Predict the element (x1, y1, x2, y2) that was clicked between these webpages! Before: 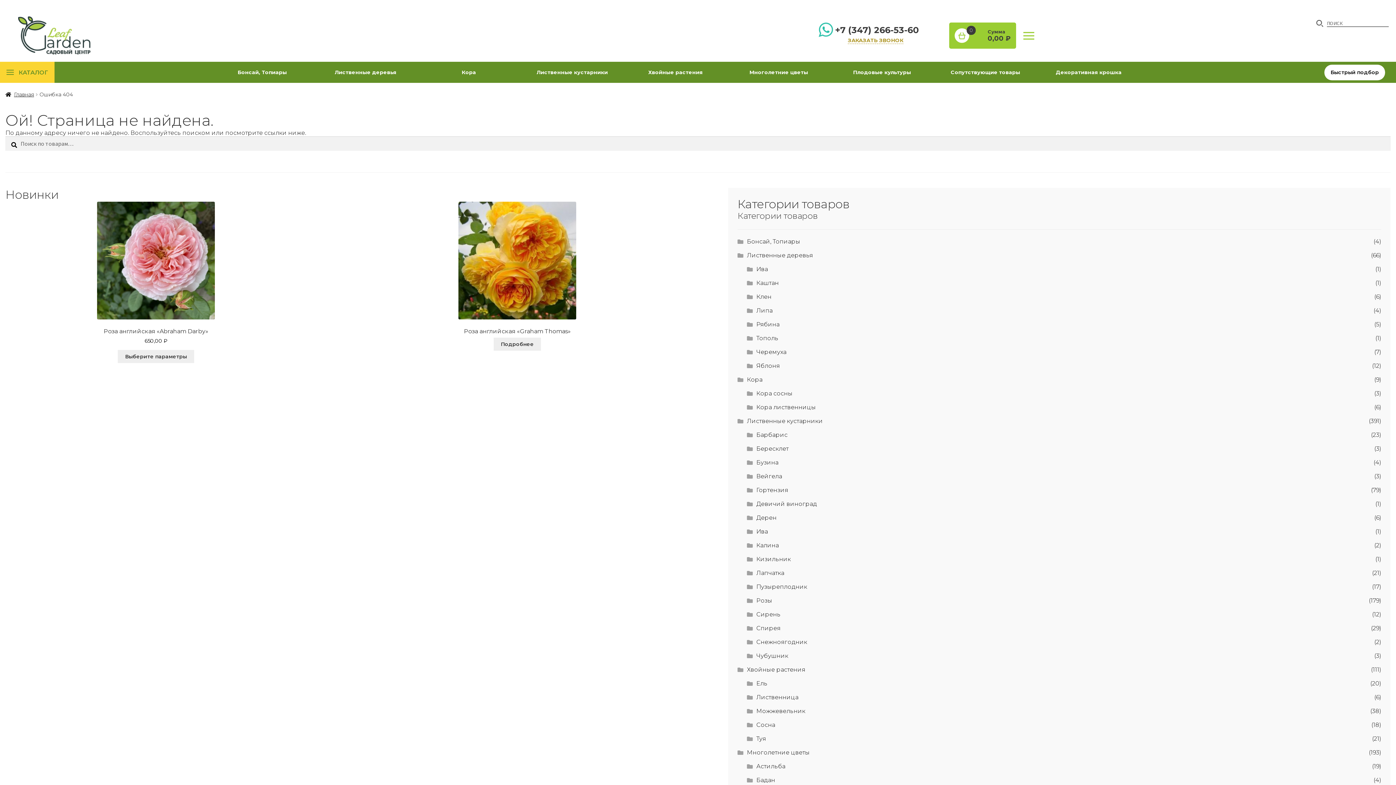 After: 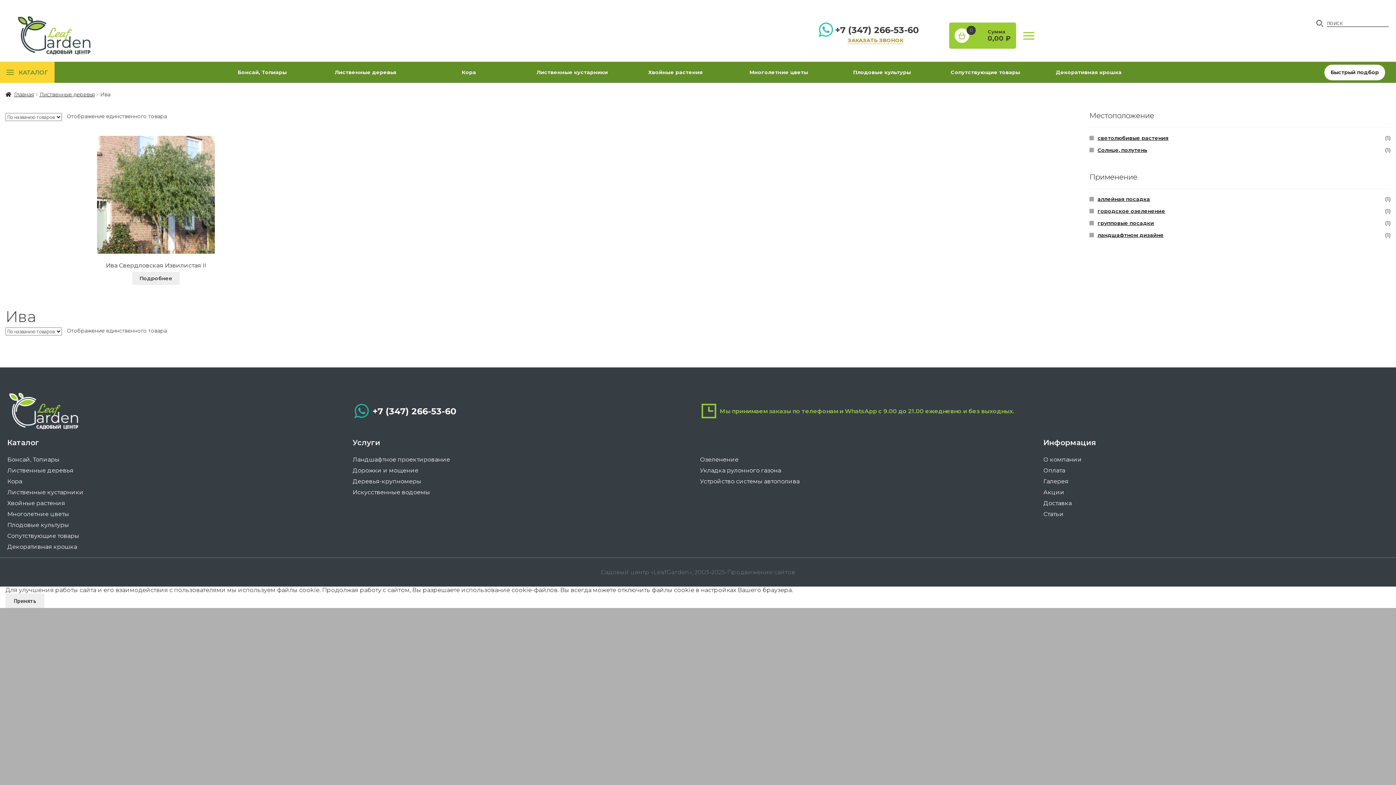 Action: label: Ива bbox: (756, 265, 768, 272)